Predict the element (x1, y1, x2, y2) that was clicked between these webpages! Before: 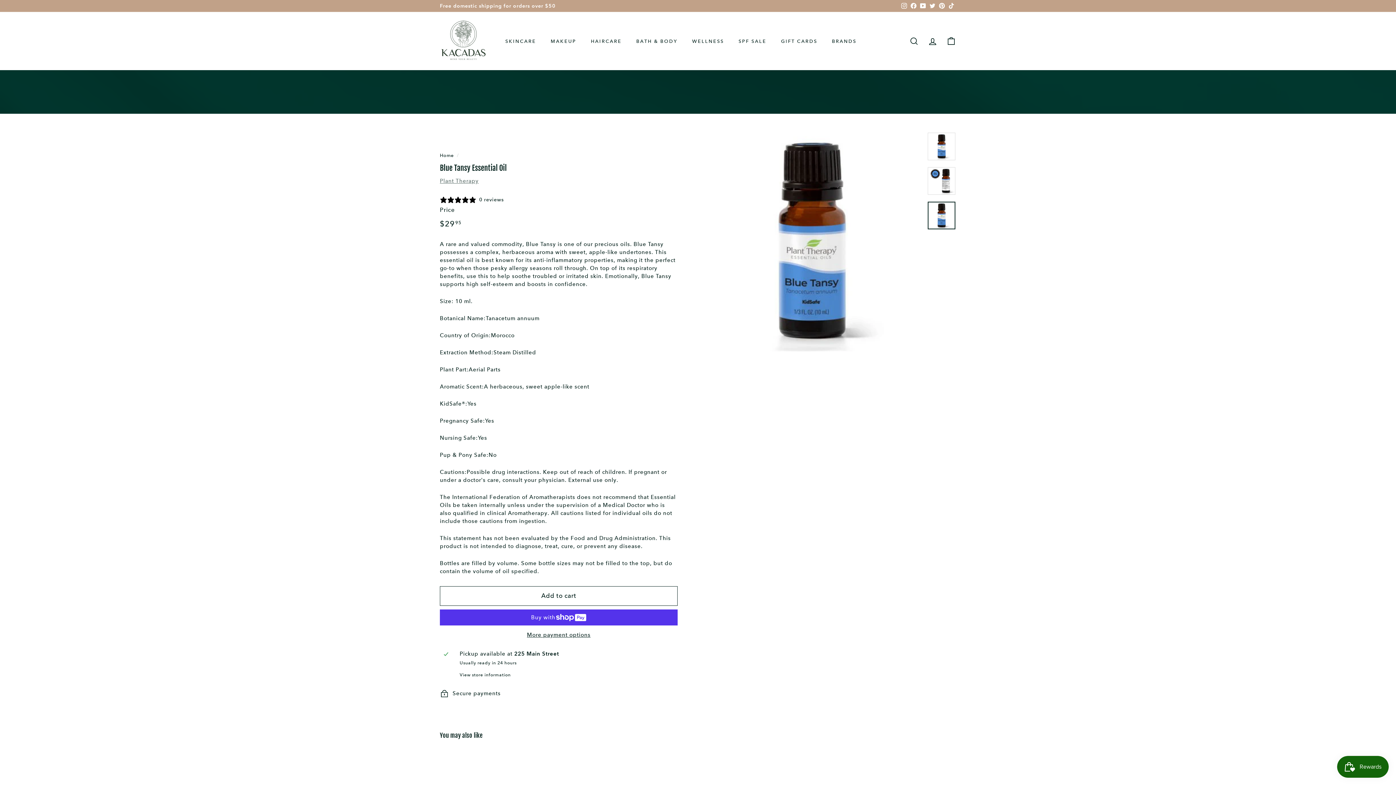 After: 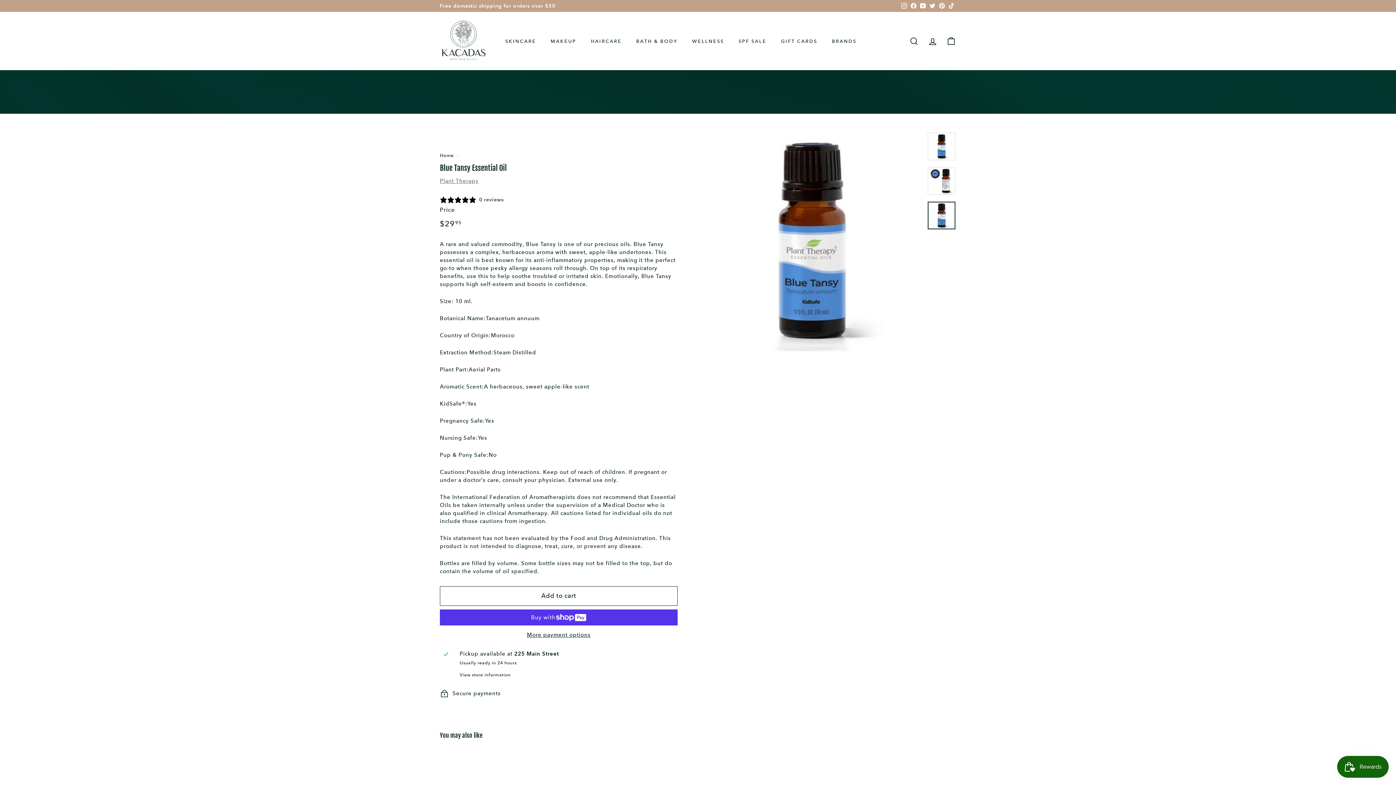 Action: label: Pinterest bbox: (937, 0, 946, 11)